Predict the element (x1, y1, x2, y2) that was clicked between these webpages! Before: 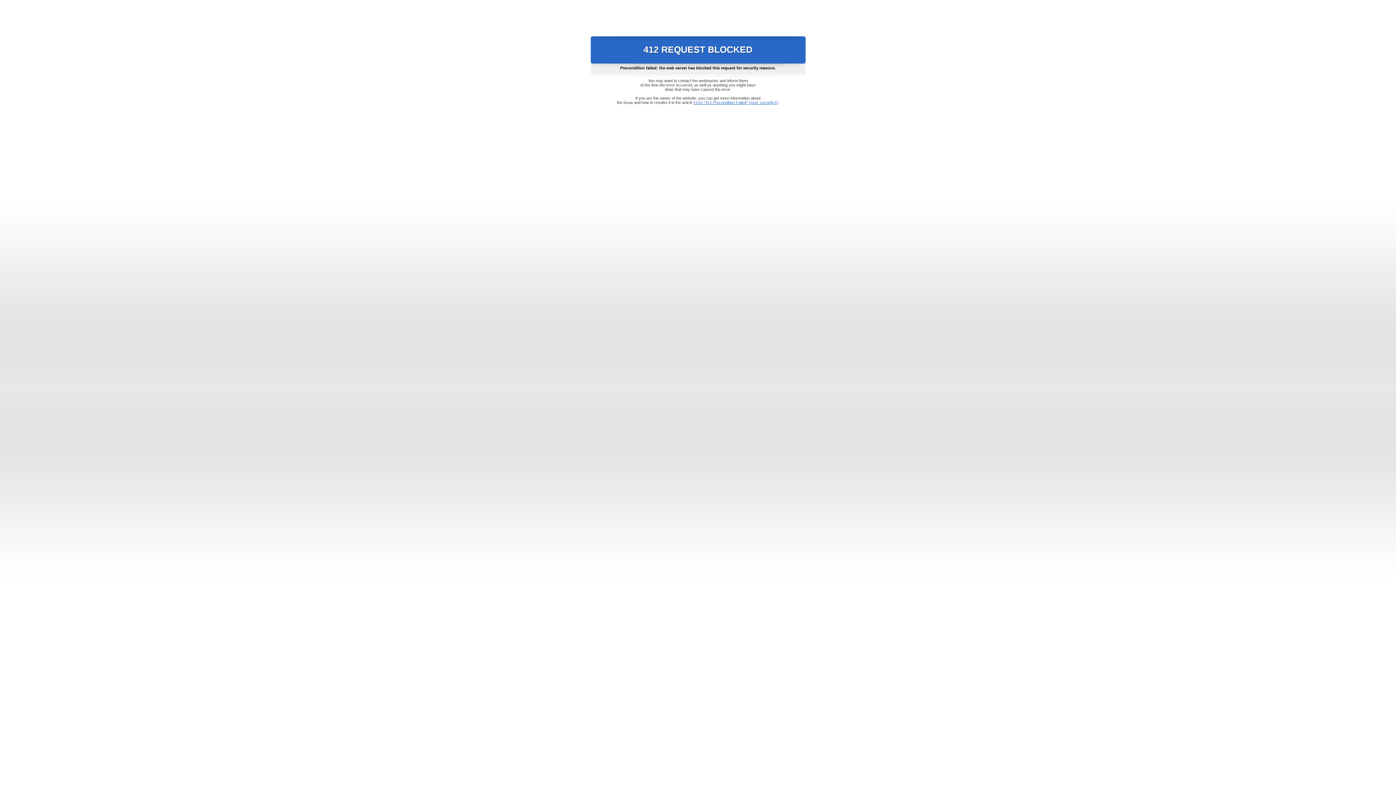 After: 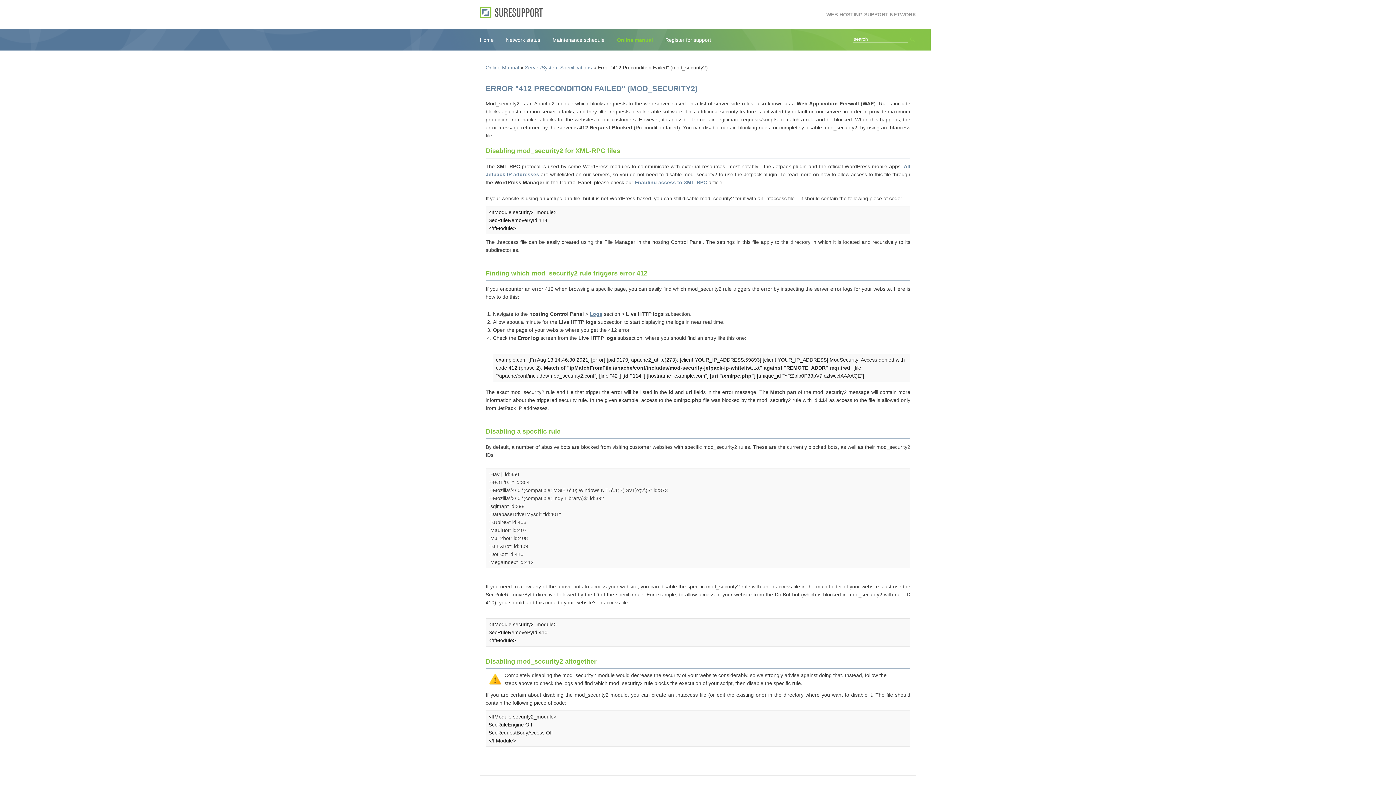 Action: label: Error "412 Precondition Failed" (mod_security2) bbox: (693, 100, 778, 104)